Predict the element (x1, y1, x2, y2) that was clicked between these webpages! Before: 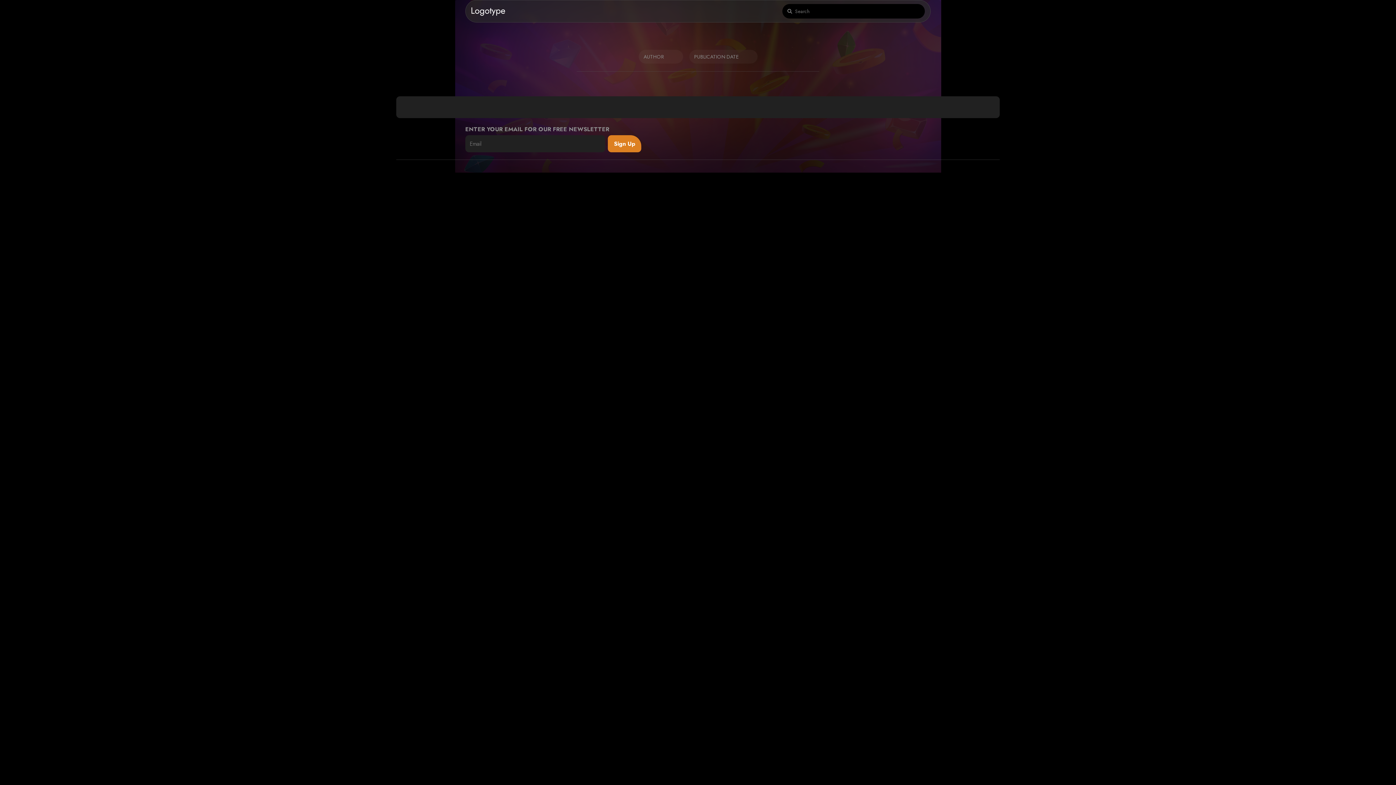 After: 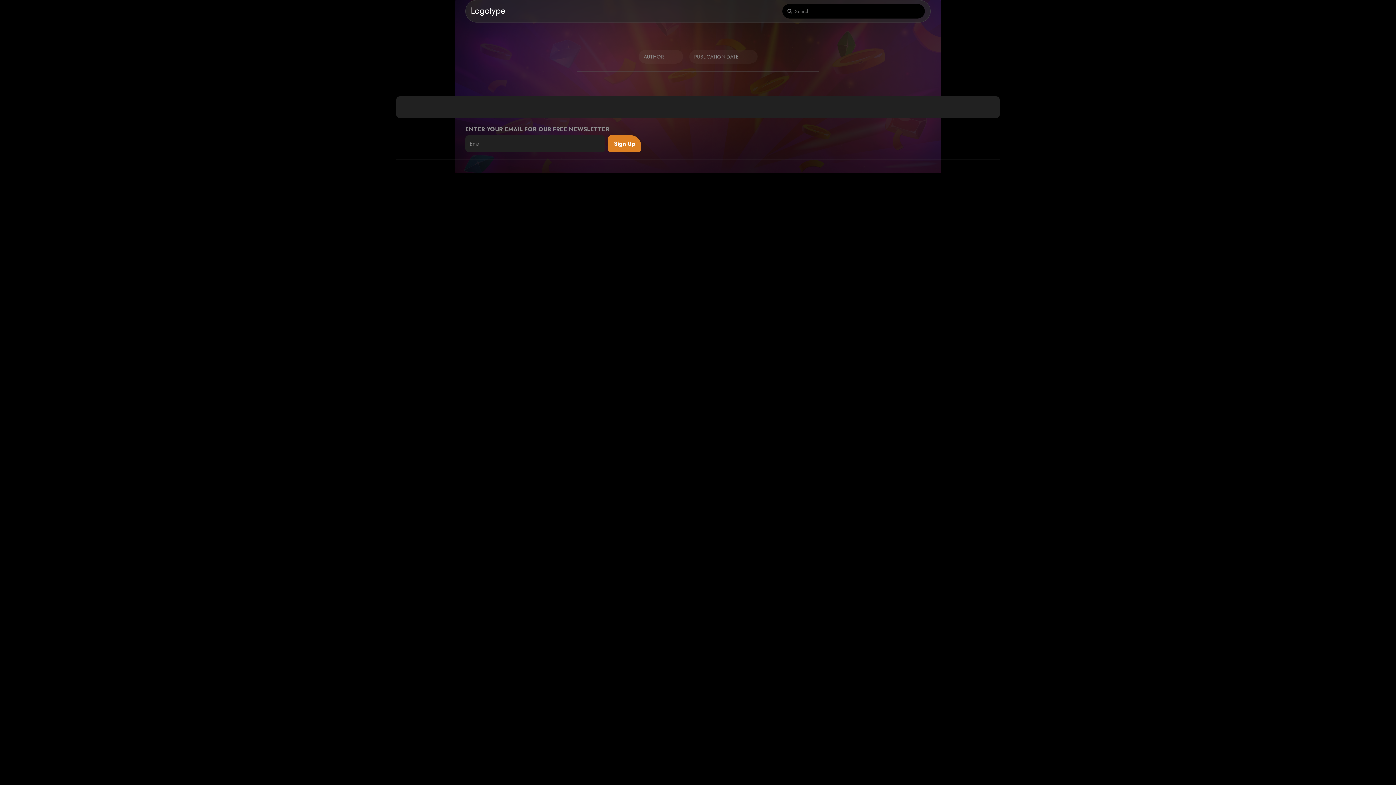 Action: bbox: (608, 135, 641, 152) label: Sign Up